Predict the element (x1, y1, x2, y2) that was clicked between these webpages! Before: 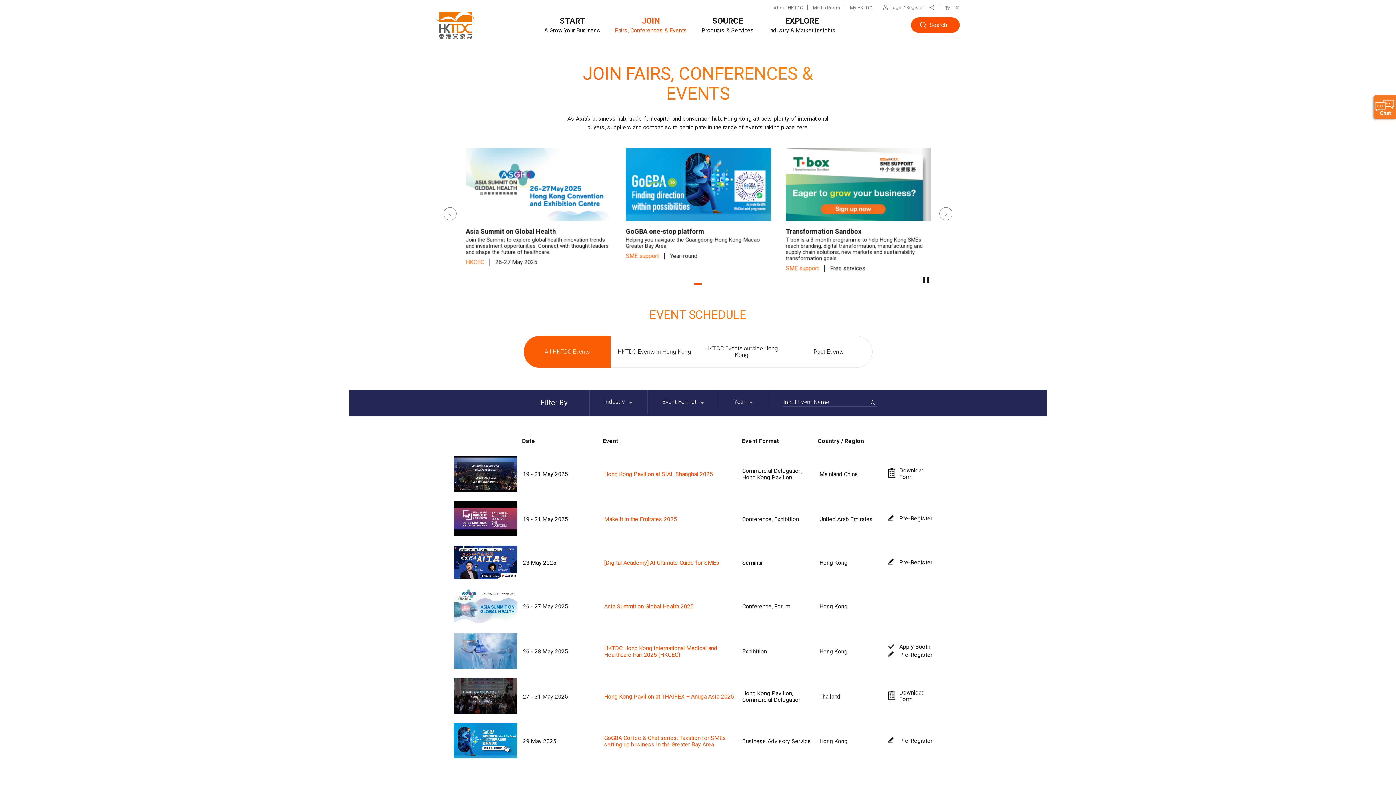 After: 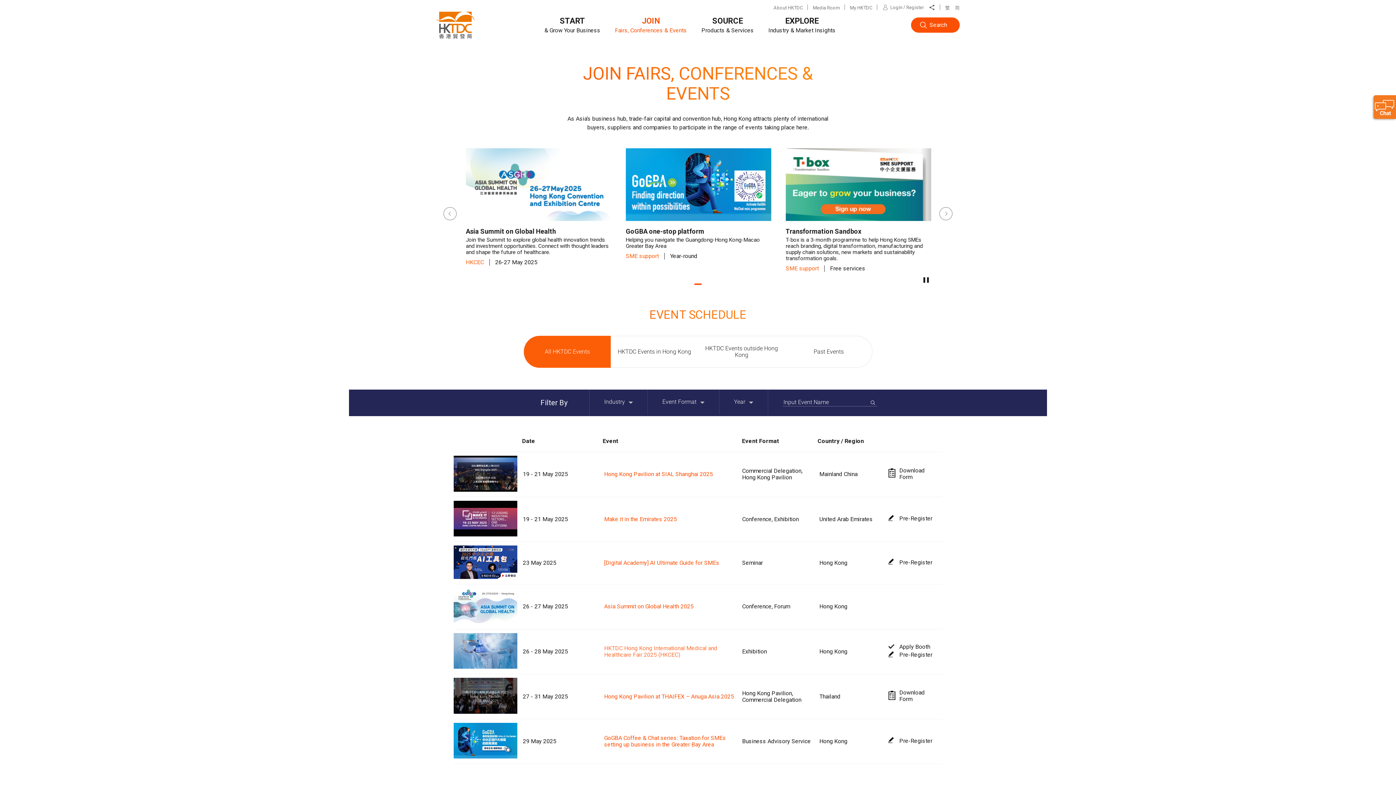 Action: label: HKTDC Hong Kong International Medical and Healthcare Fair 2025 (HKCEC) bbox: (604, 669, 717, 683)